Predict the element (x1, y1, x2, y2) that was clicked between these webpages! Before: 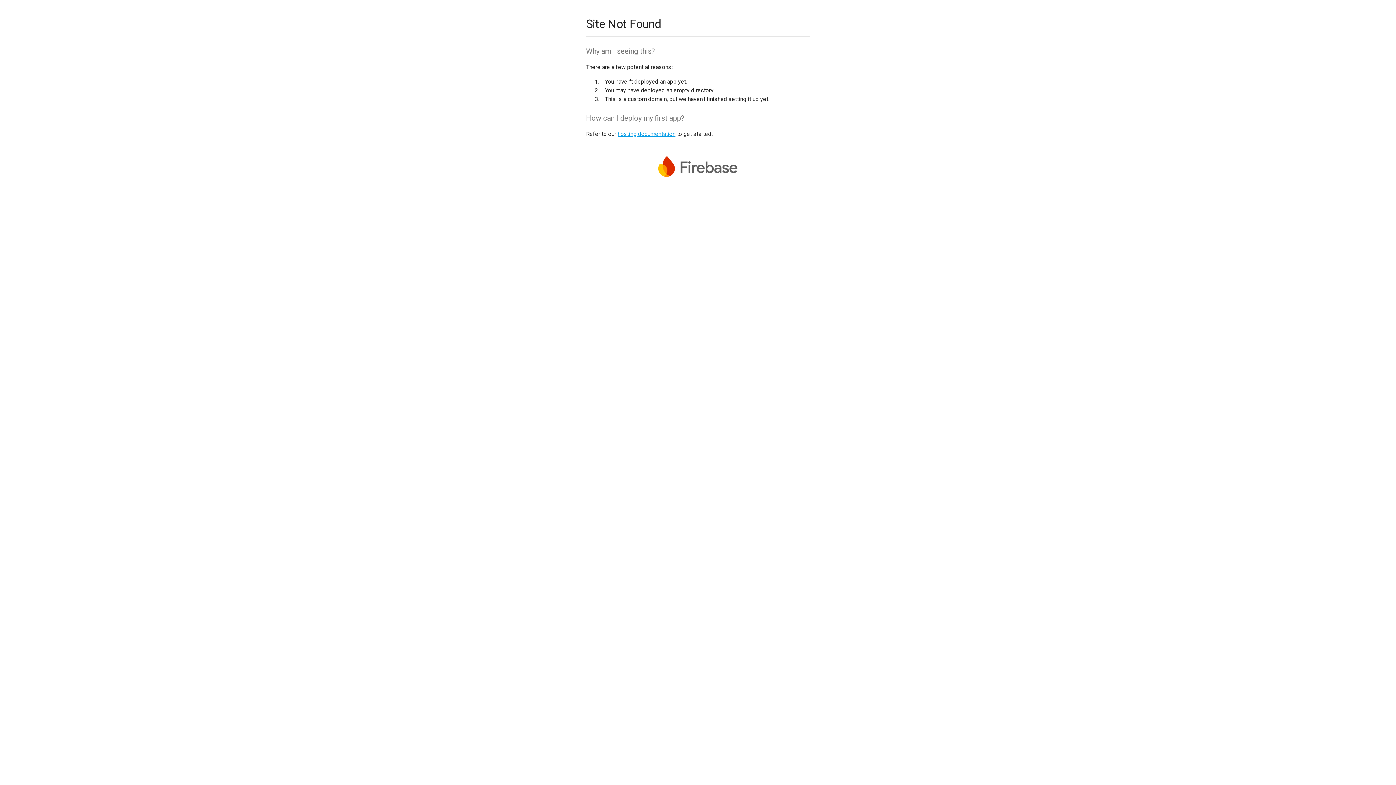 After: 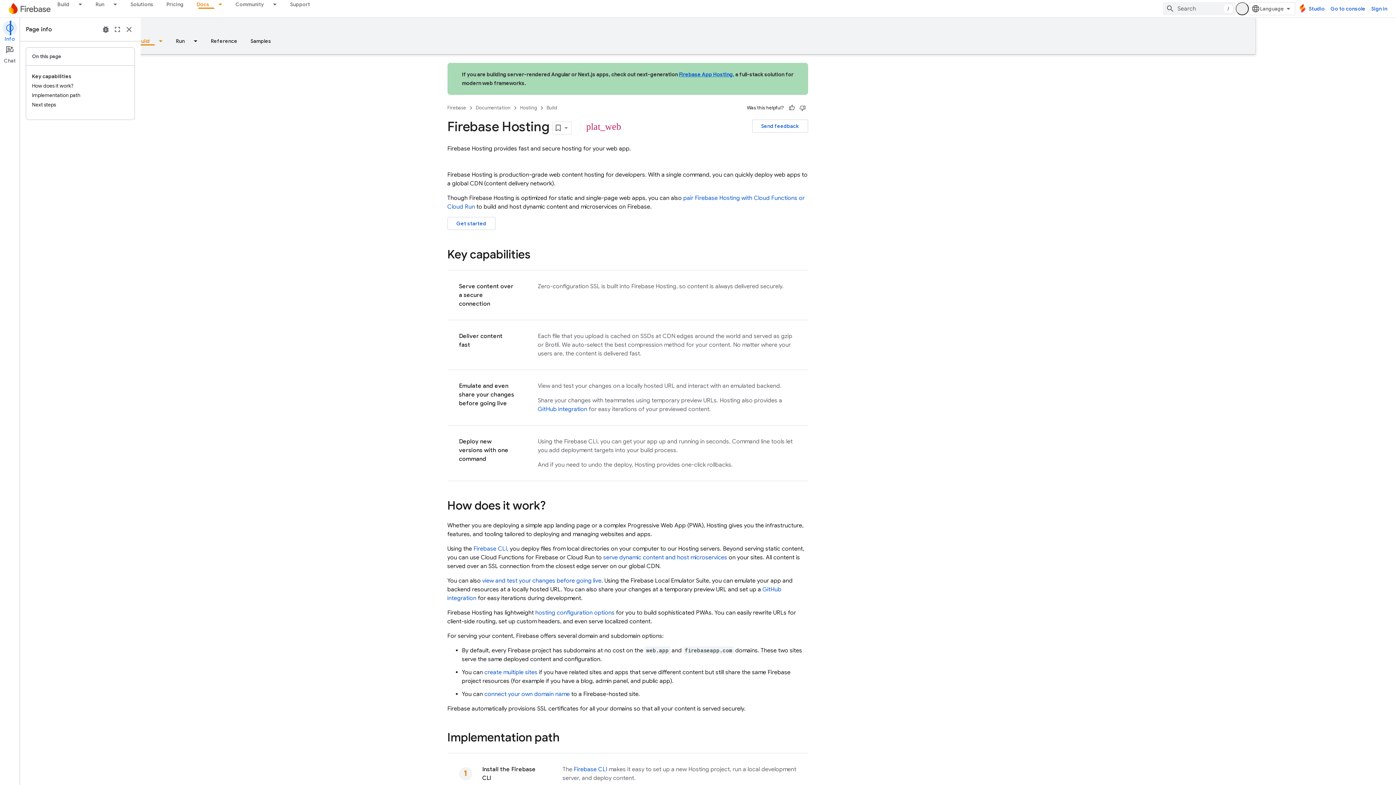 Action: label: hosting documentation bbox: (617, 130, 675, 137)